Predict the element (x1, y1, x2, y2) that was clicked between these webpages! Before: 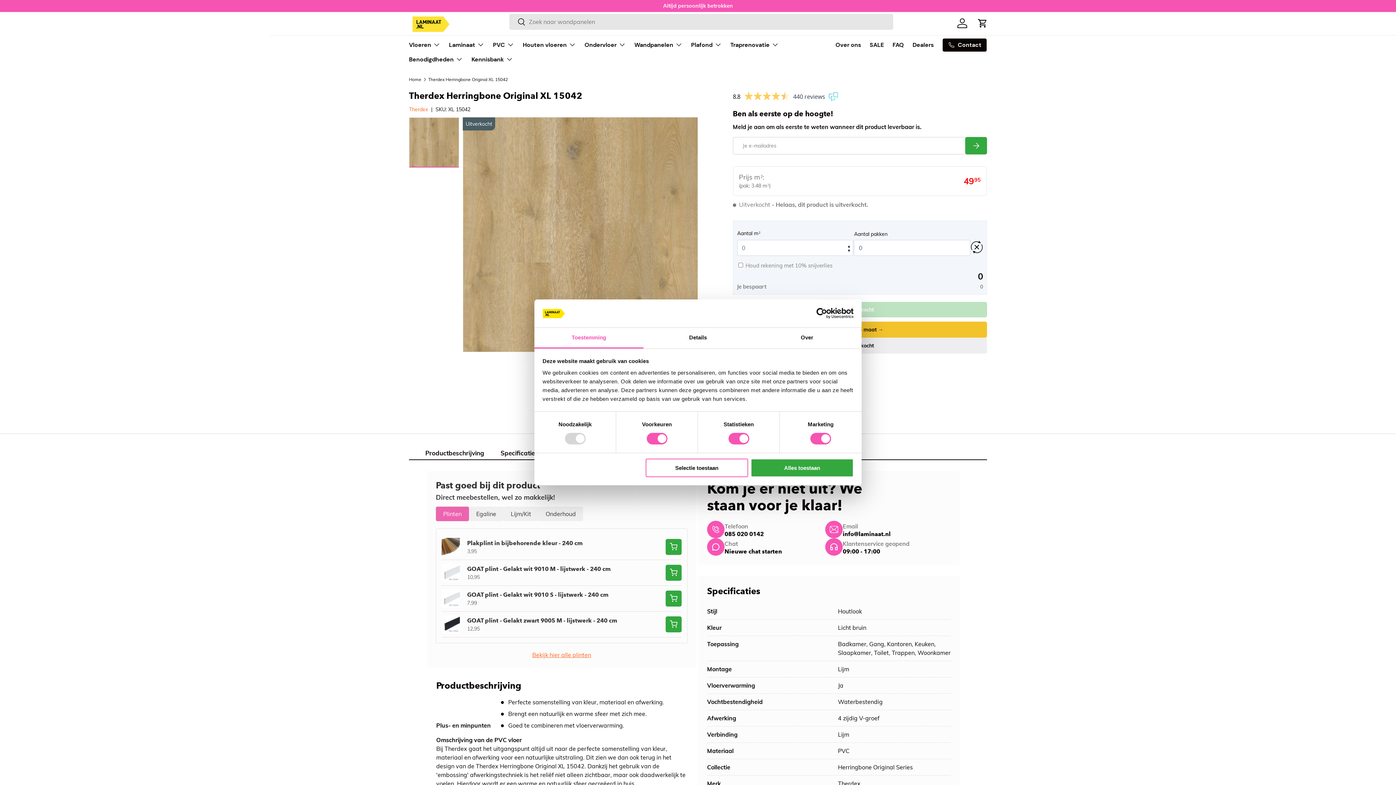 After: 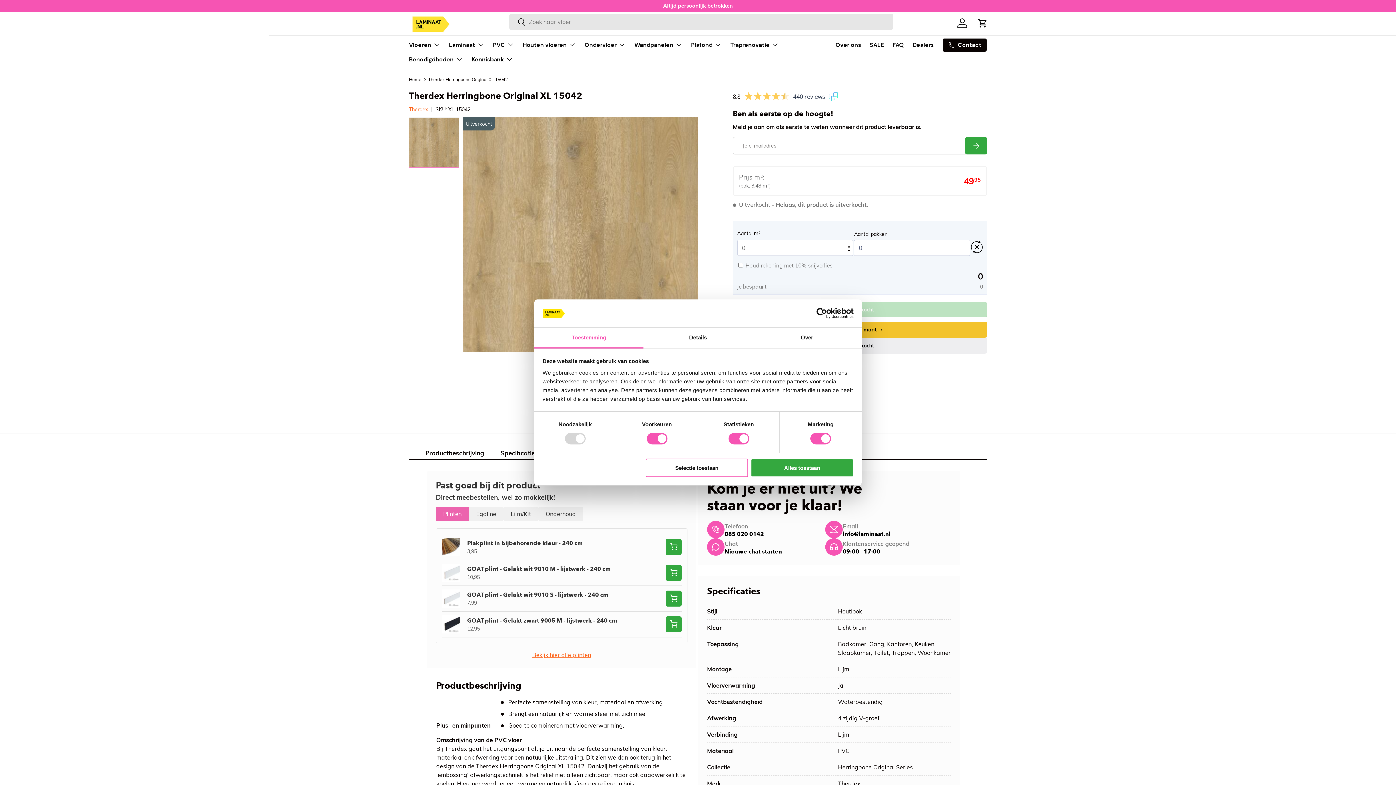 Action: bbox: (509, 13, 525, 30) label: Zoeken